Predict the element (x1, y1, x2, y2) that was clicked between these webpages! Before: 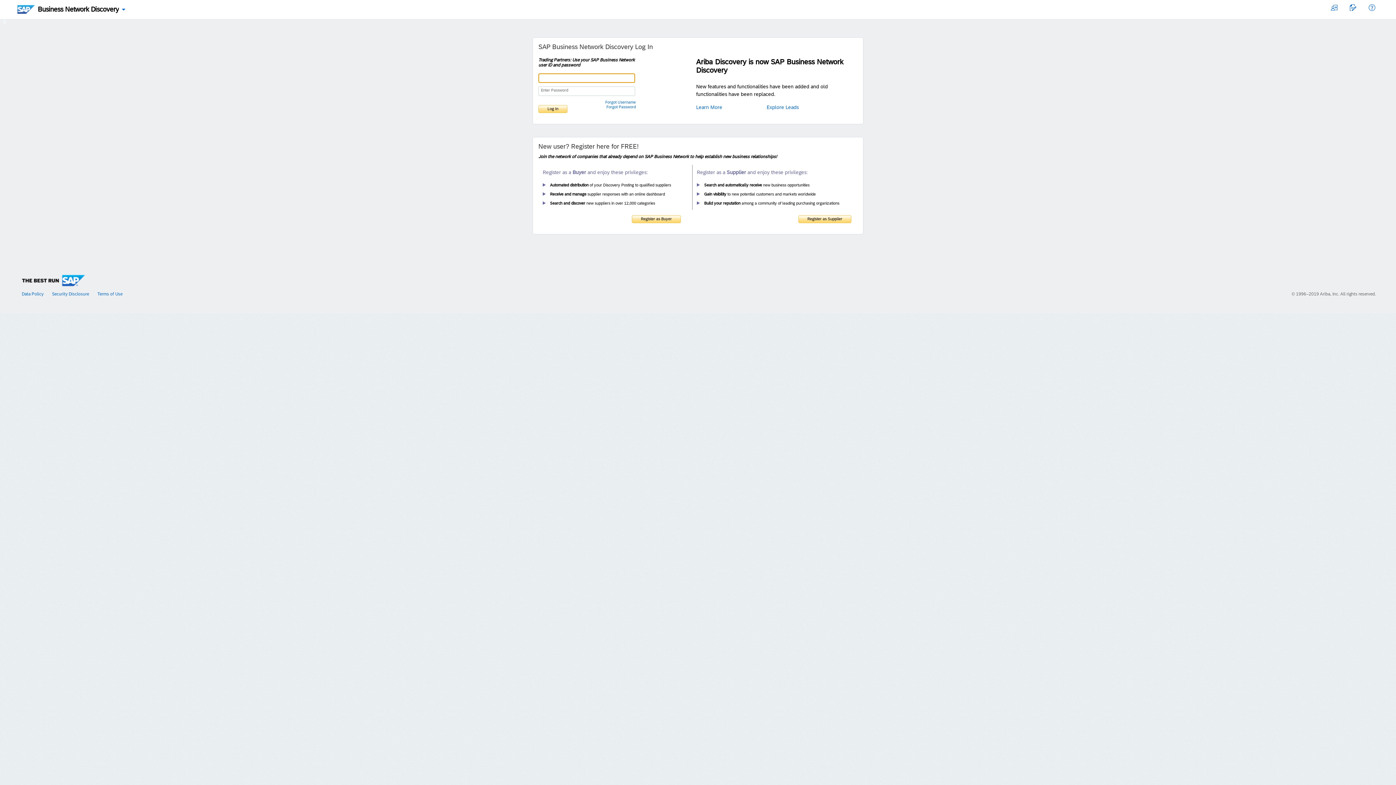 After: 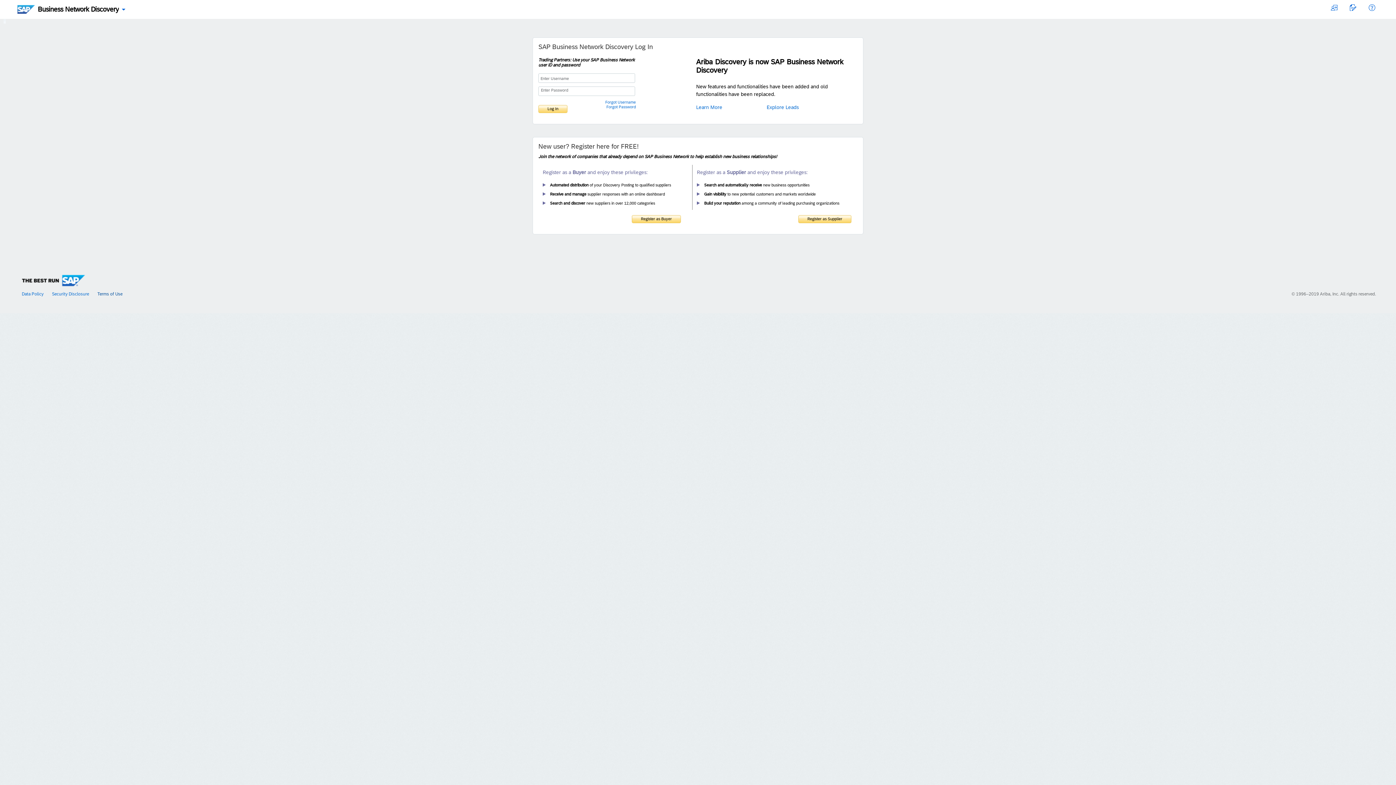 Action: bbox: (97, 291, 122, 296) label: Terms of Use